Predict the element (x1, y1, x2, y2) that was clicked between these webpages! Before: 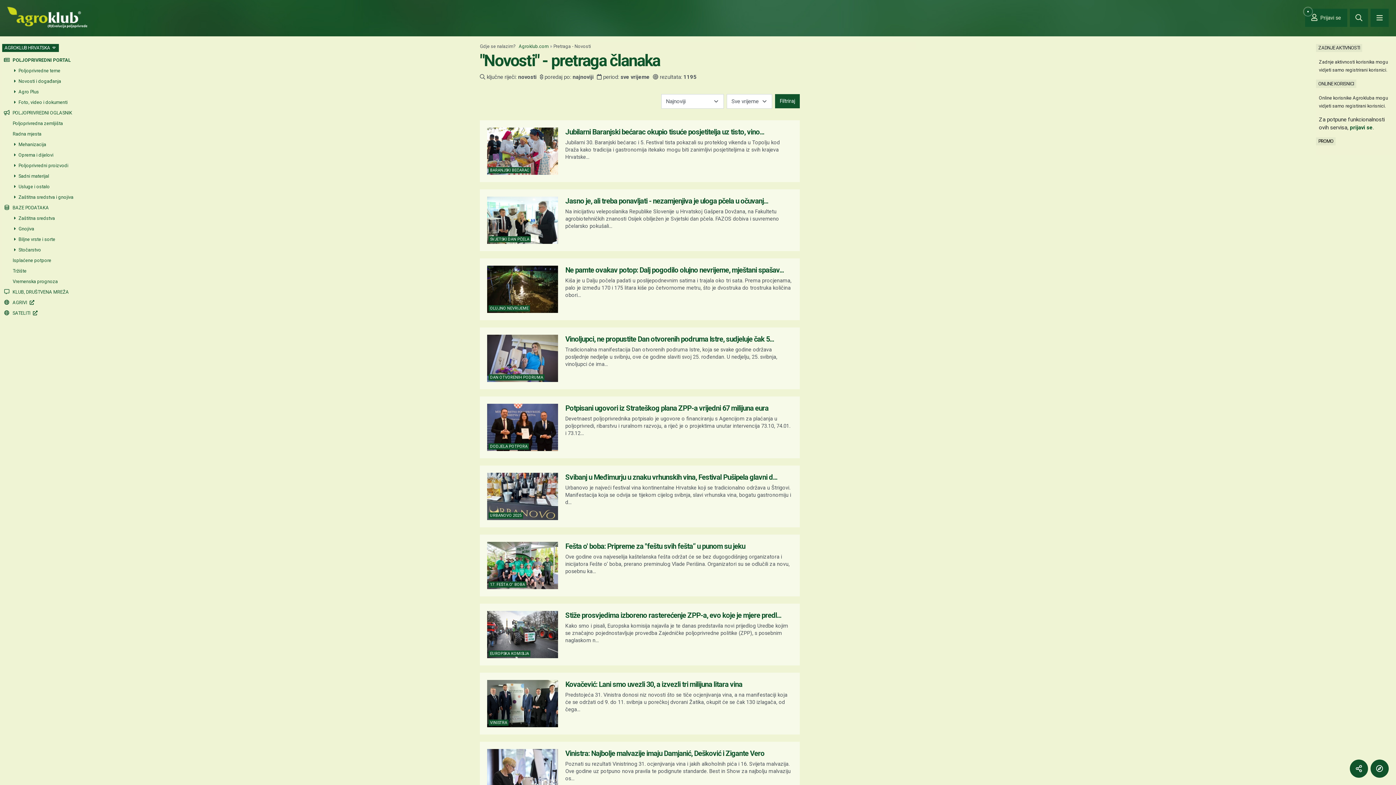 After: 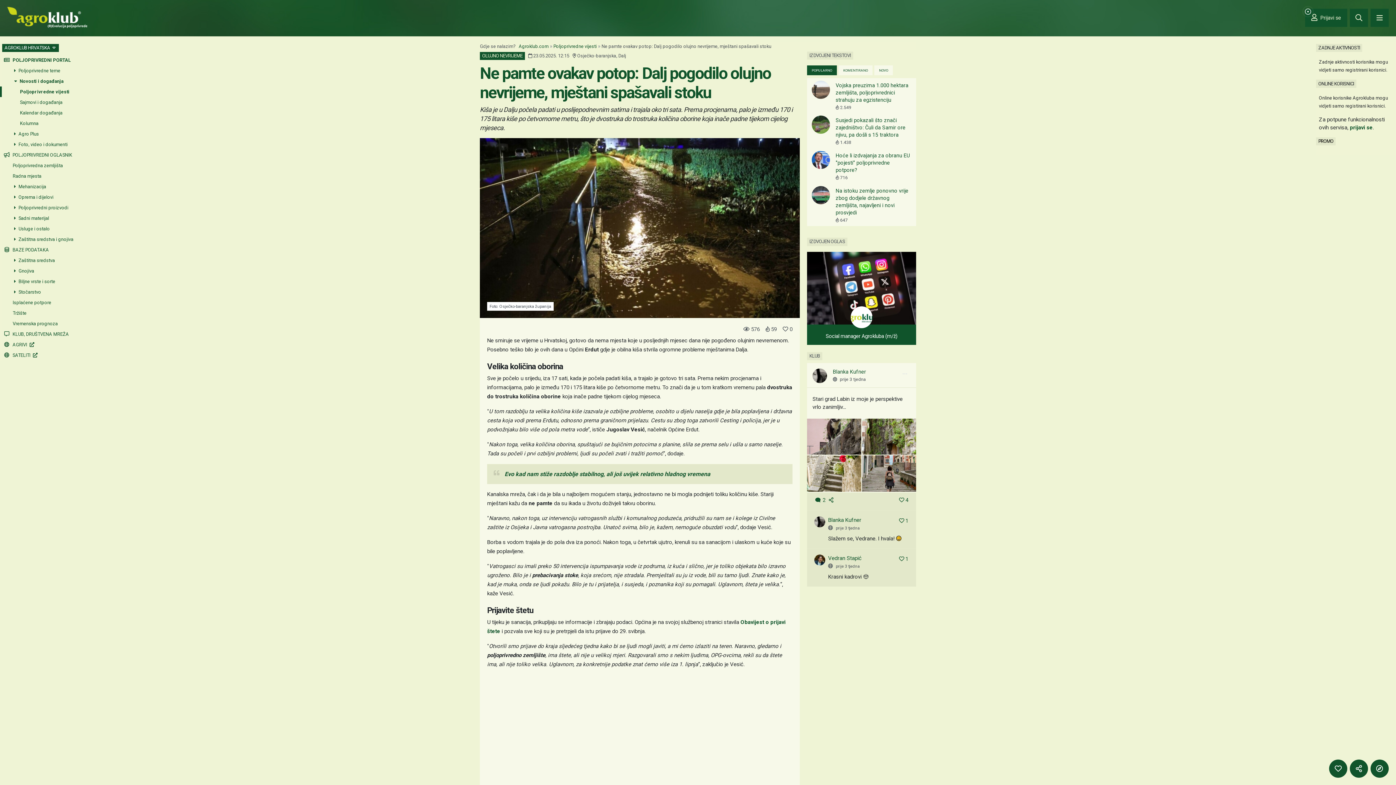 Action: label: OLUJNO NEVRIJEME
Ne pamte ovakav potop: Dalj pogodilo olujno nevrijeme, mještani spašav...
Kiša je u Dalju počela padati u poslijepodnevnim satima i trajala oko tri sata. Prema procjenama, palo je između 170 i 175 litara kiše po četvornome metru, što je dvostruka do trostruka količina obori... bbox: (480, 258, 800, 320)